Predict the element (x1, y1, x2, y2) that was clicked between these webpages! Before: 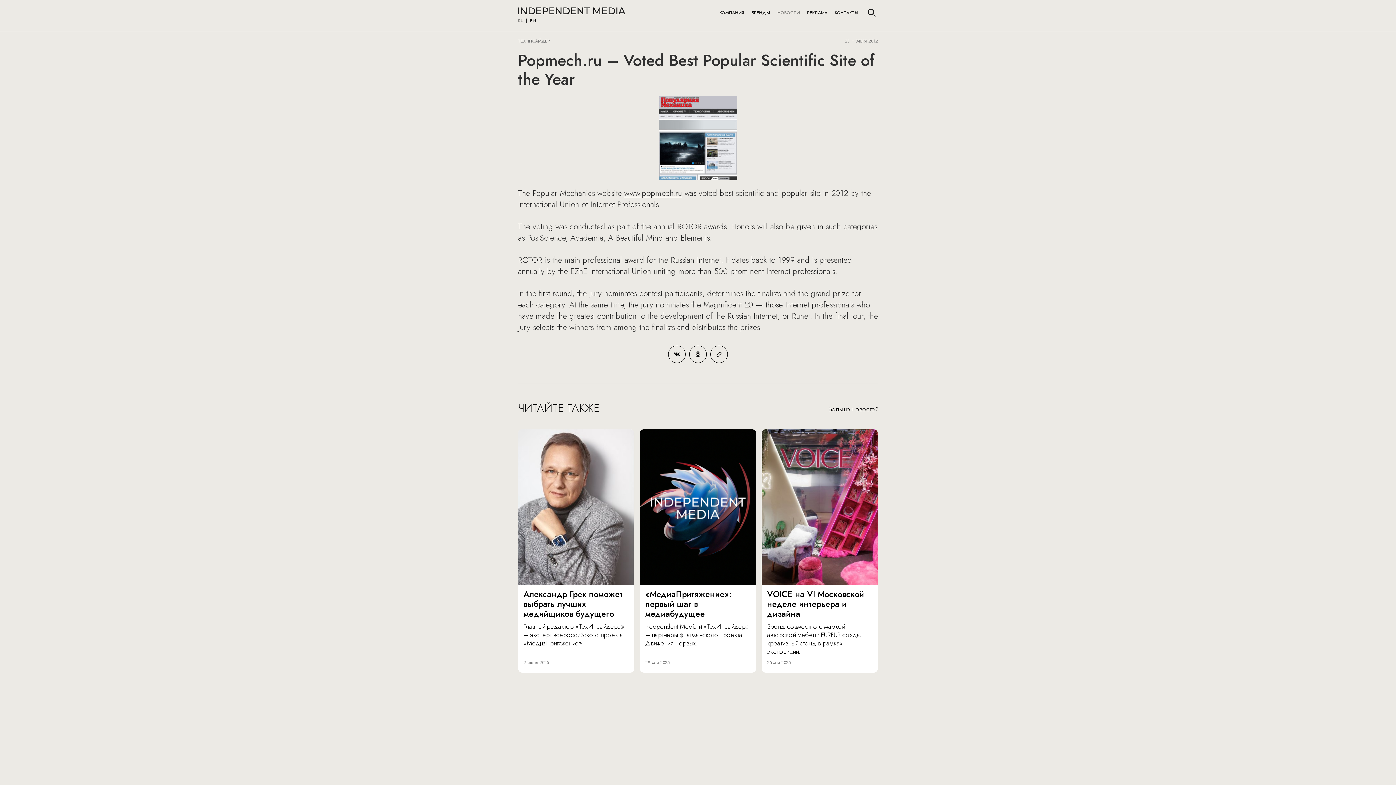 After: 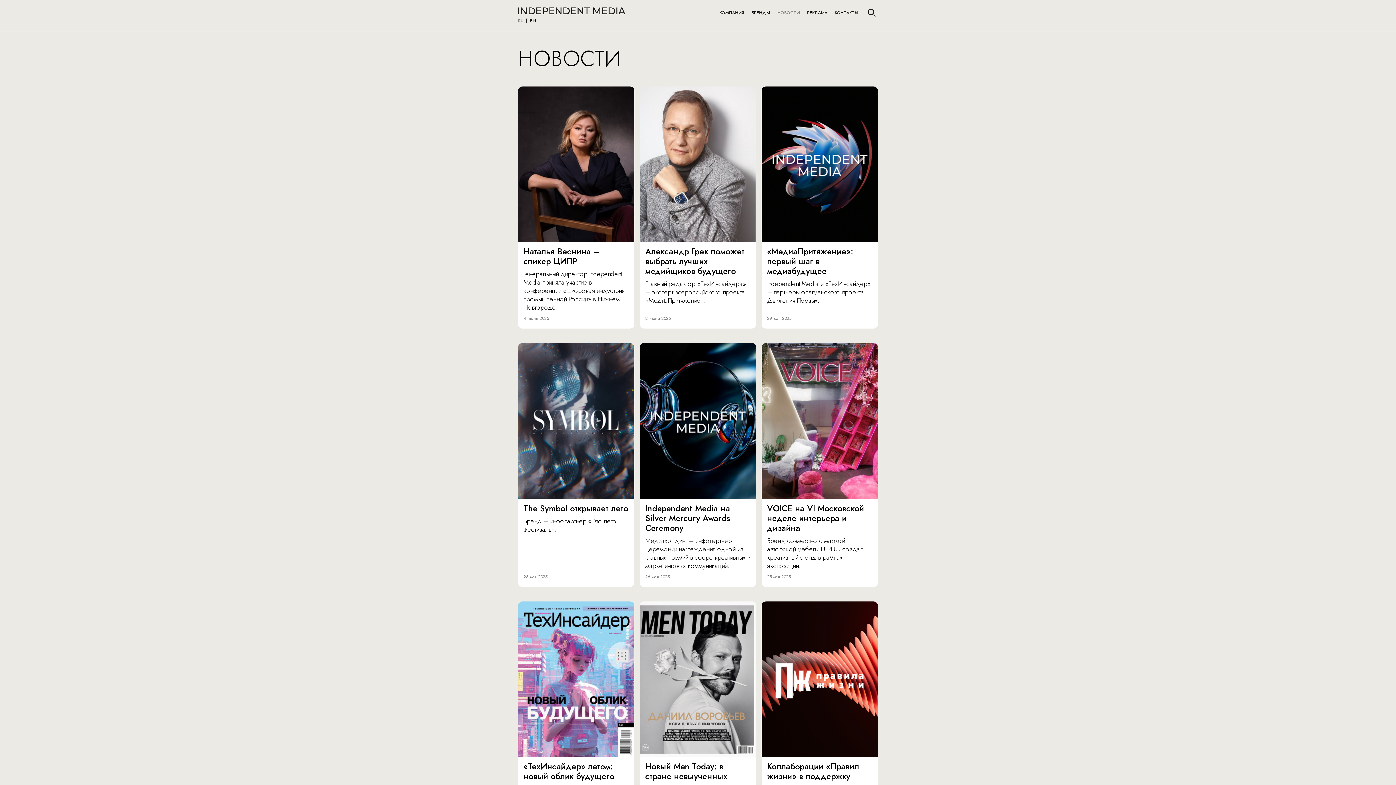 Action: bbox: (828, 405, 878, 413) label: Больше новостей